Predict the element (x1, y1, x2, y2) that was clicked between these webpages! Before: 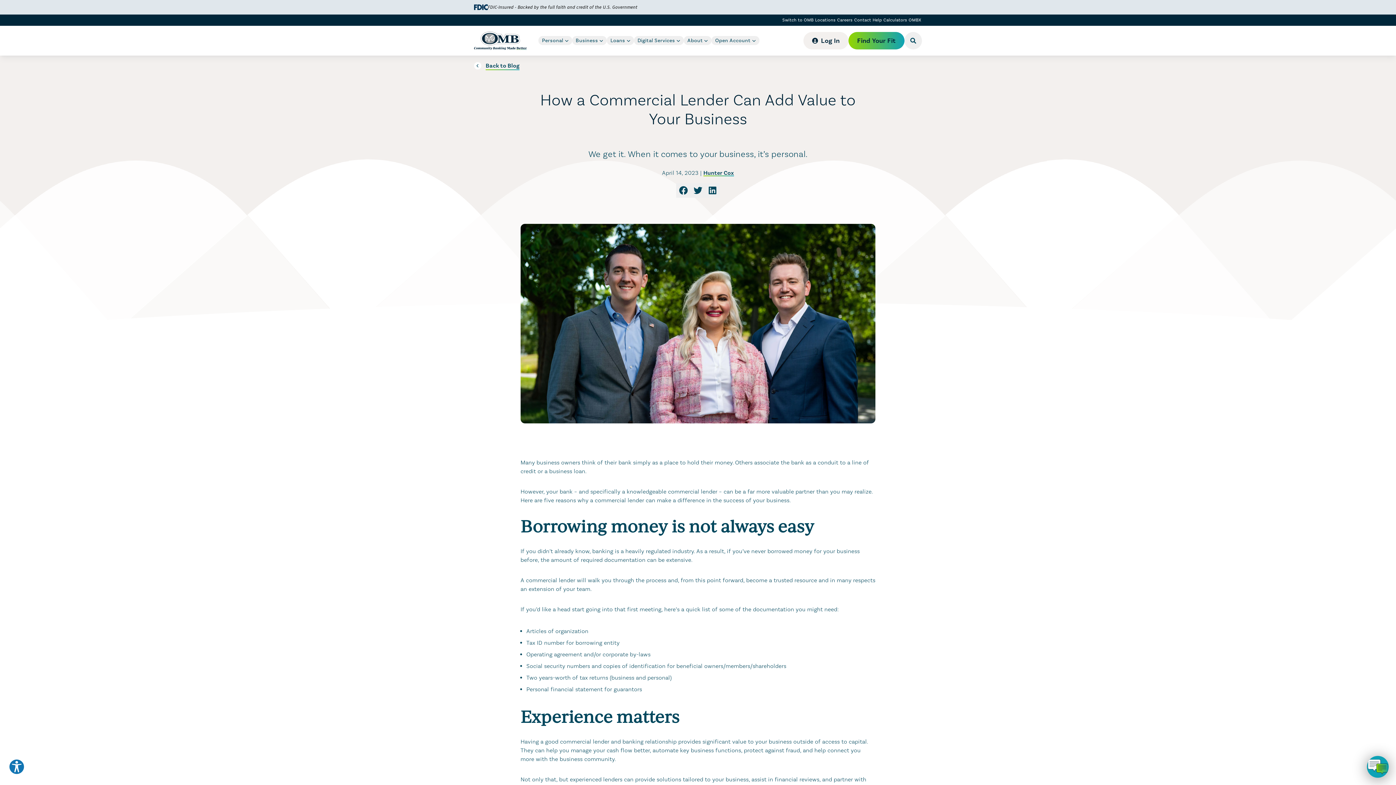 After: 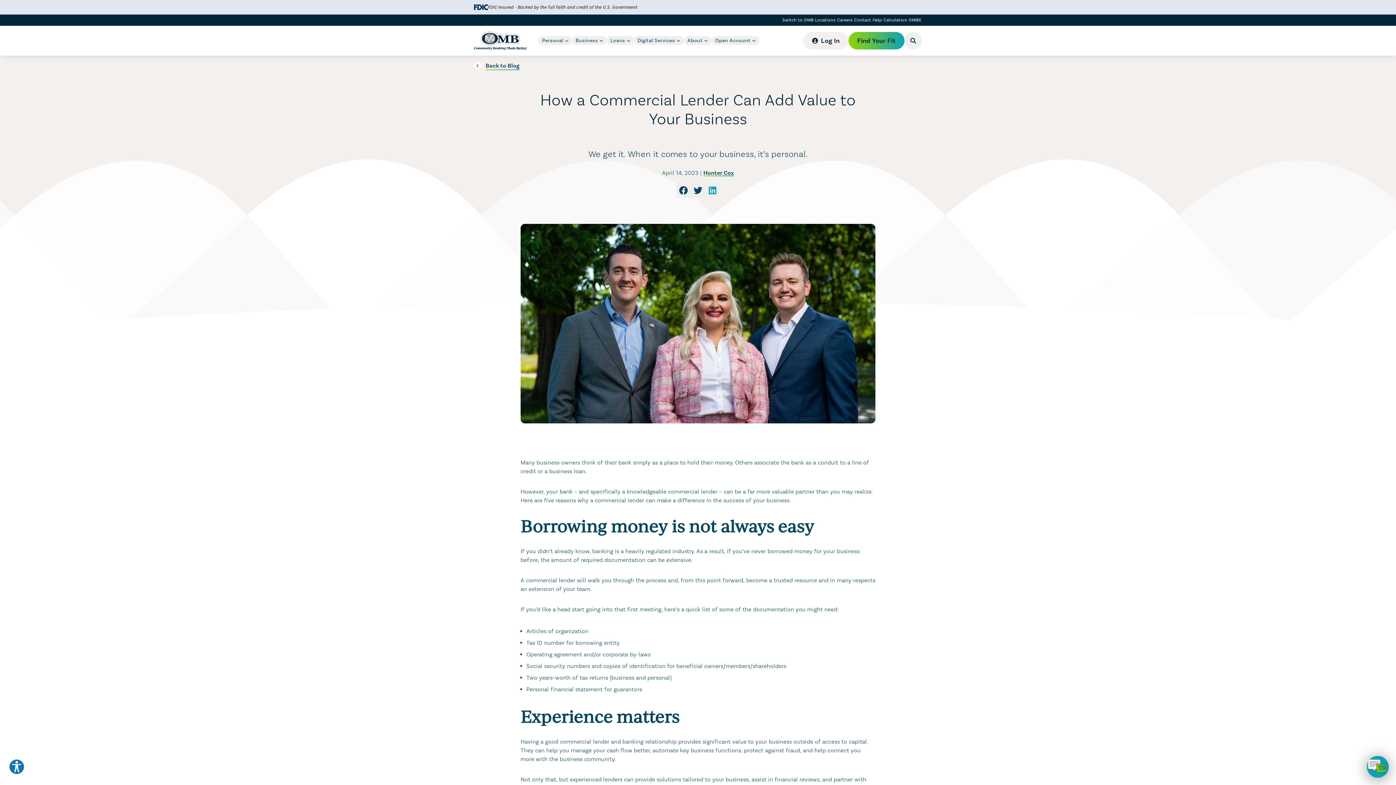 Action: label: Share on Linkedin bbox: (705, 183, 720, 197)